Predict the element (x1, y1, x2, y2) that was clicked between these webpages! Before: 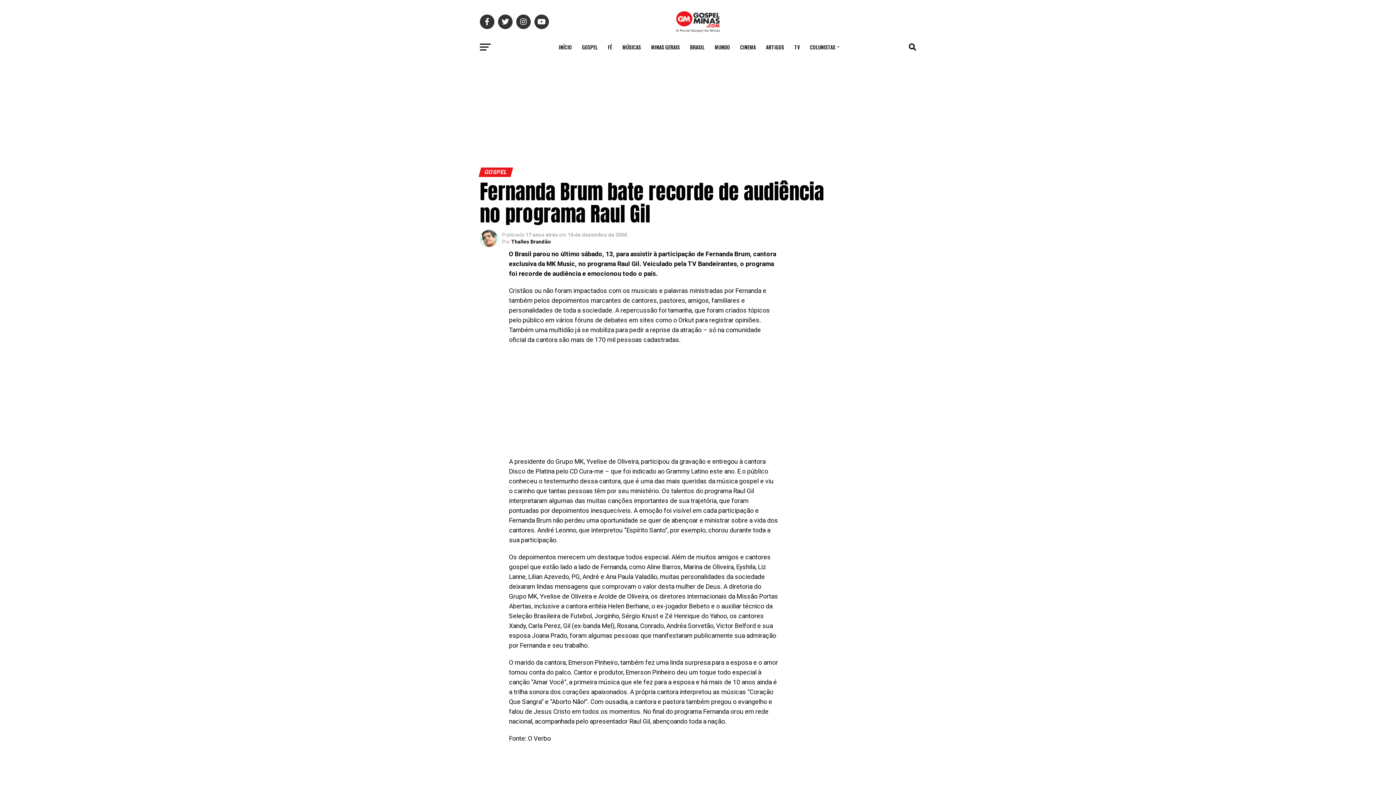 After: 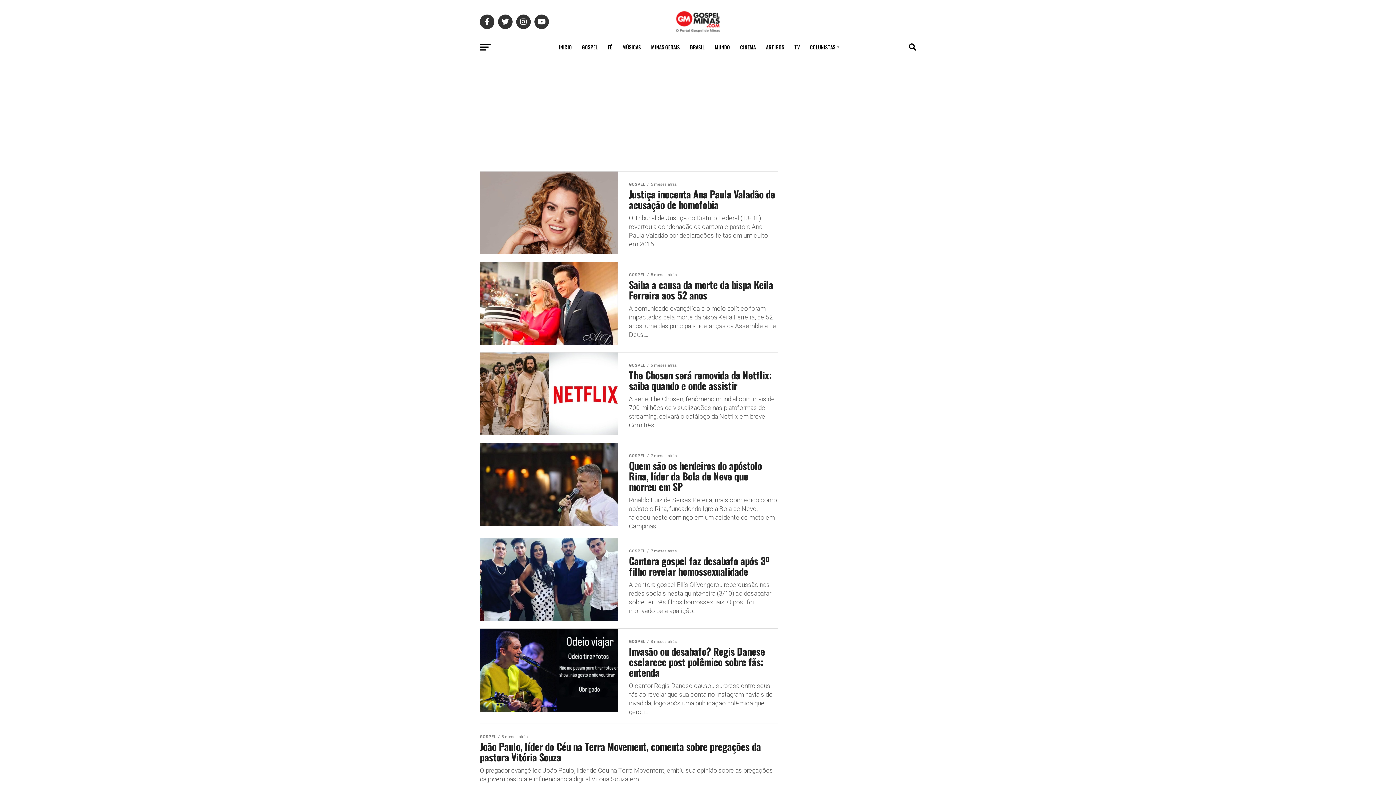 Action: bbox: (577, 38, 602, 56) label: GOSPEL